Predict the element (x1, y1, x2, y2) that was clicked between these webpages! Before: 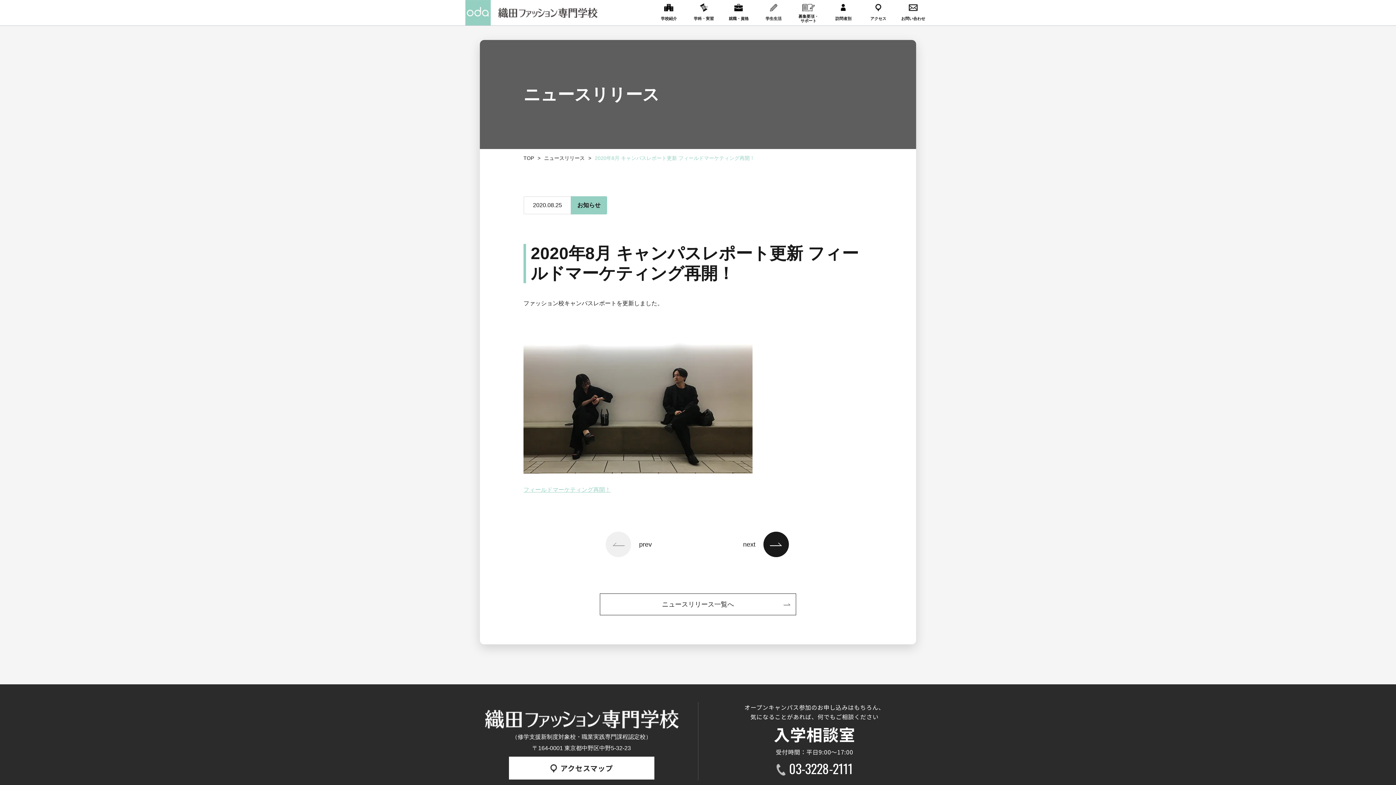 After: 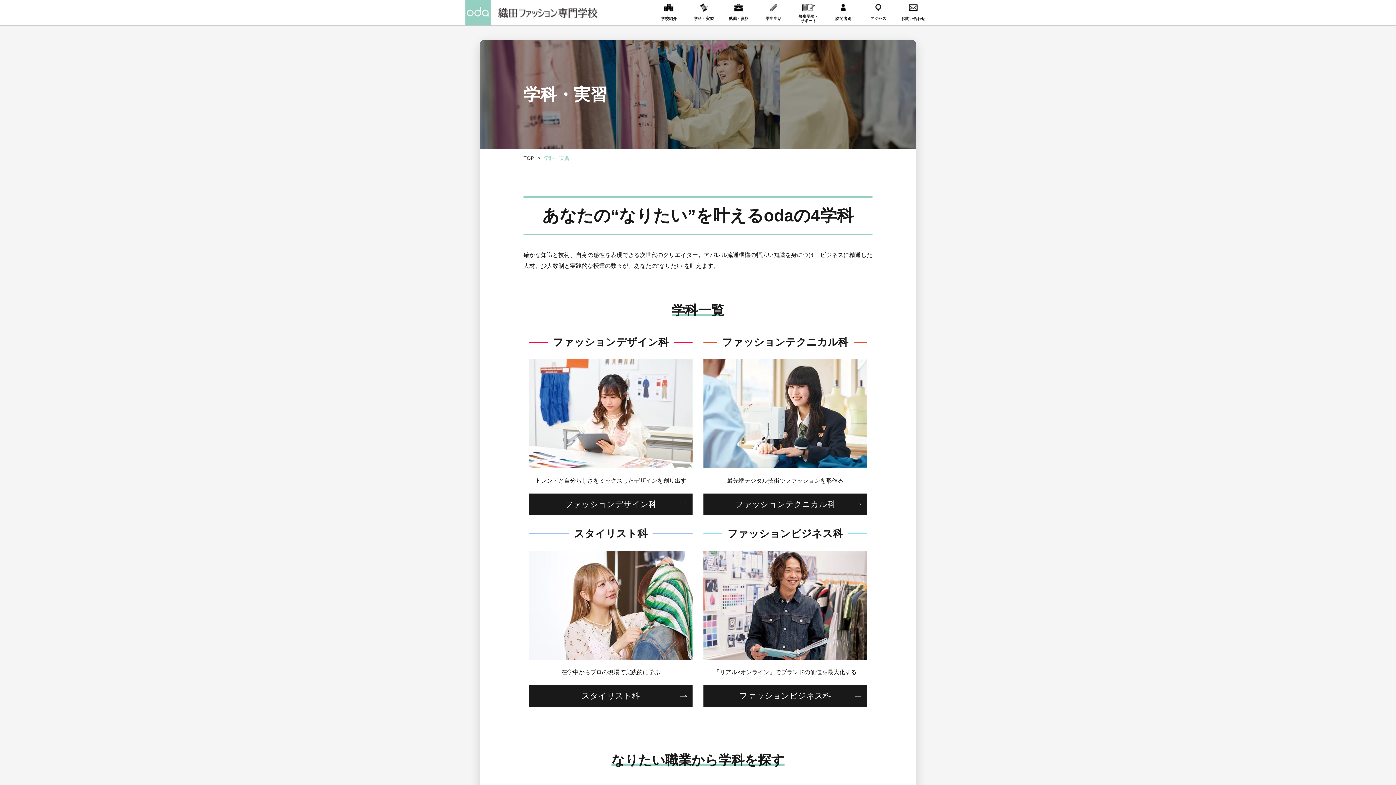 Action: label: 学科・実習 bbox: (686, 0, 721, 25)